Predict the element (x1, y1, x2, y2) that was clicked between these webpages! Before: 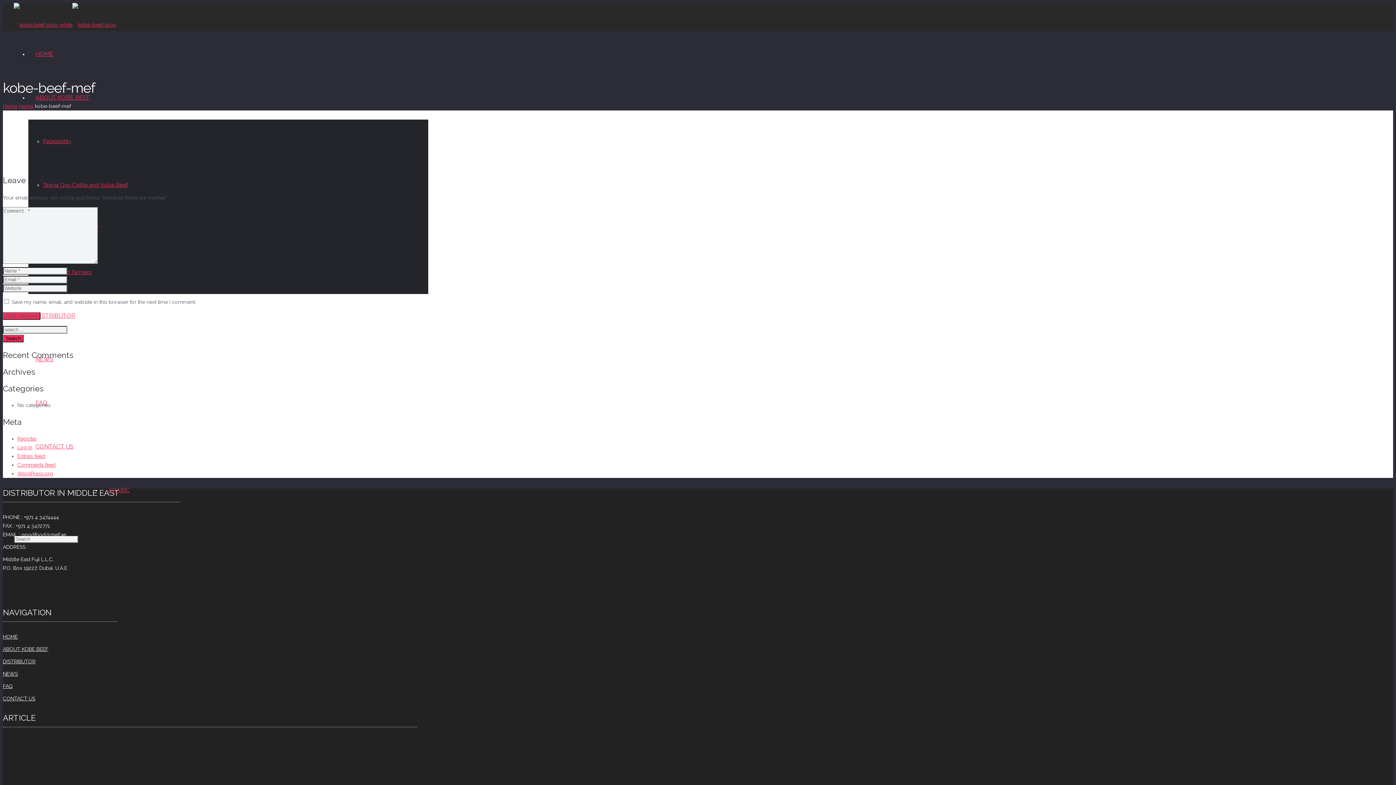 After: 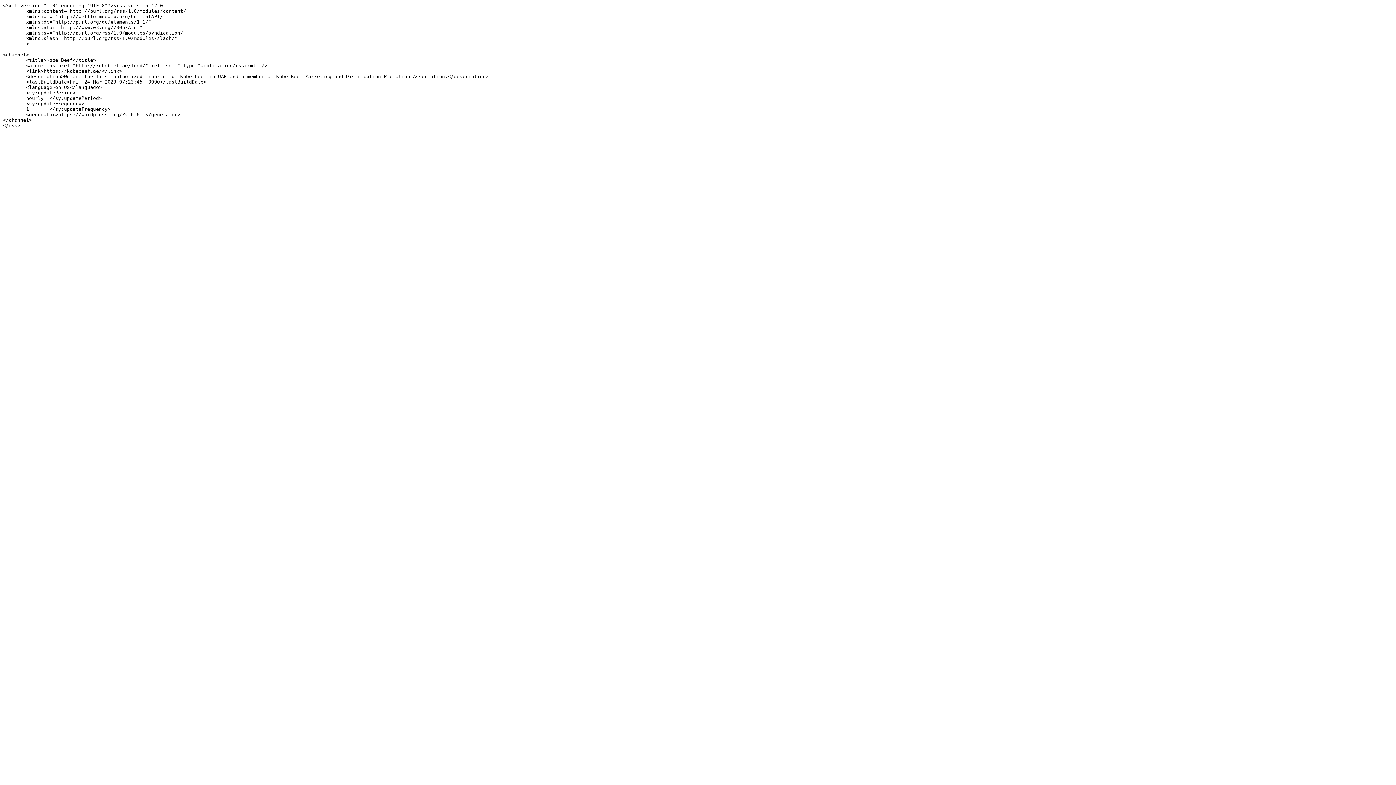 Action: bbox: (17, 453, 45, 459) label: Entries feed